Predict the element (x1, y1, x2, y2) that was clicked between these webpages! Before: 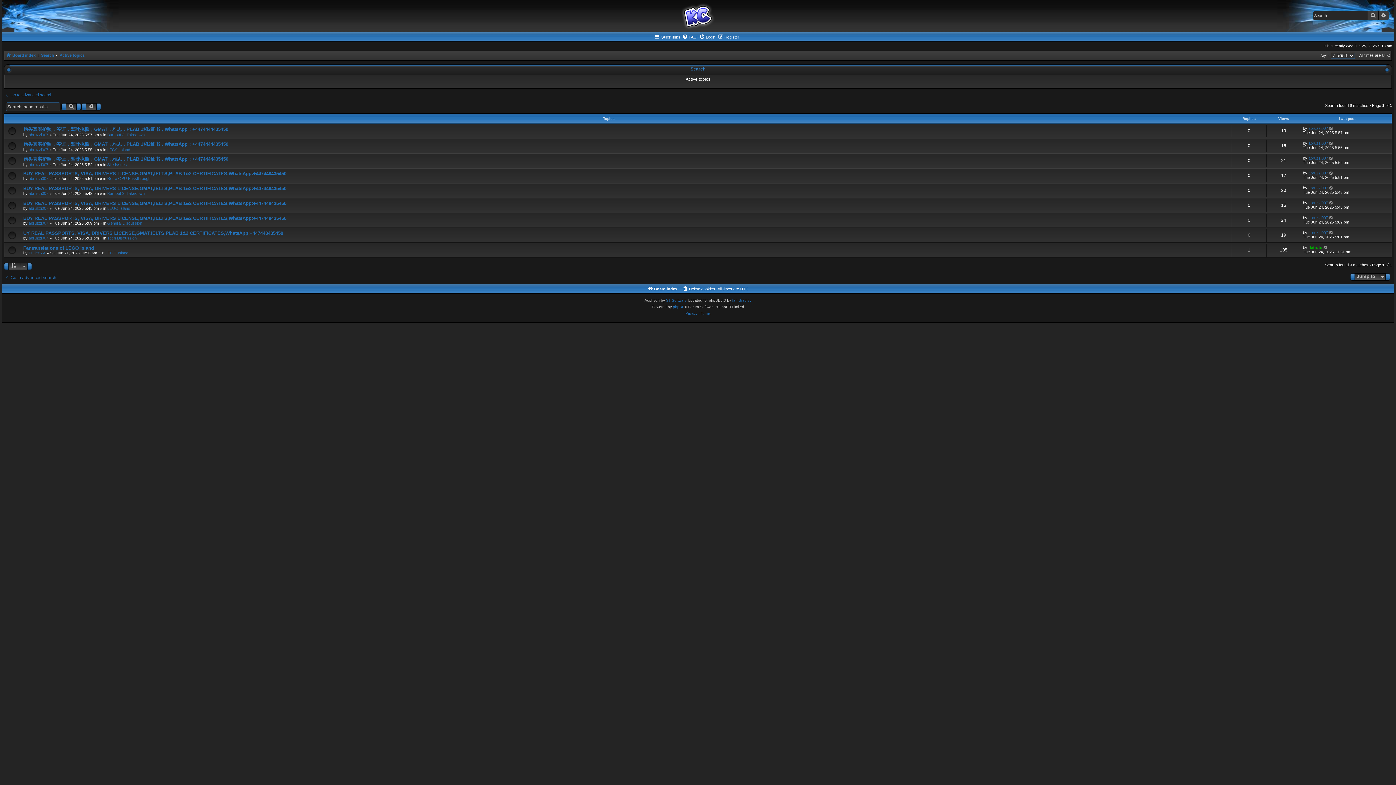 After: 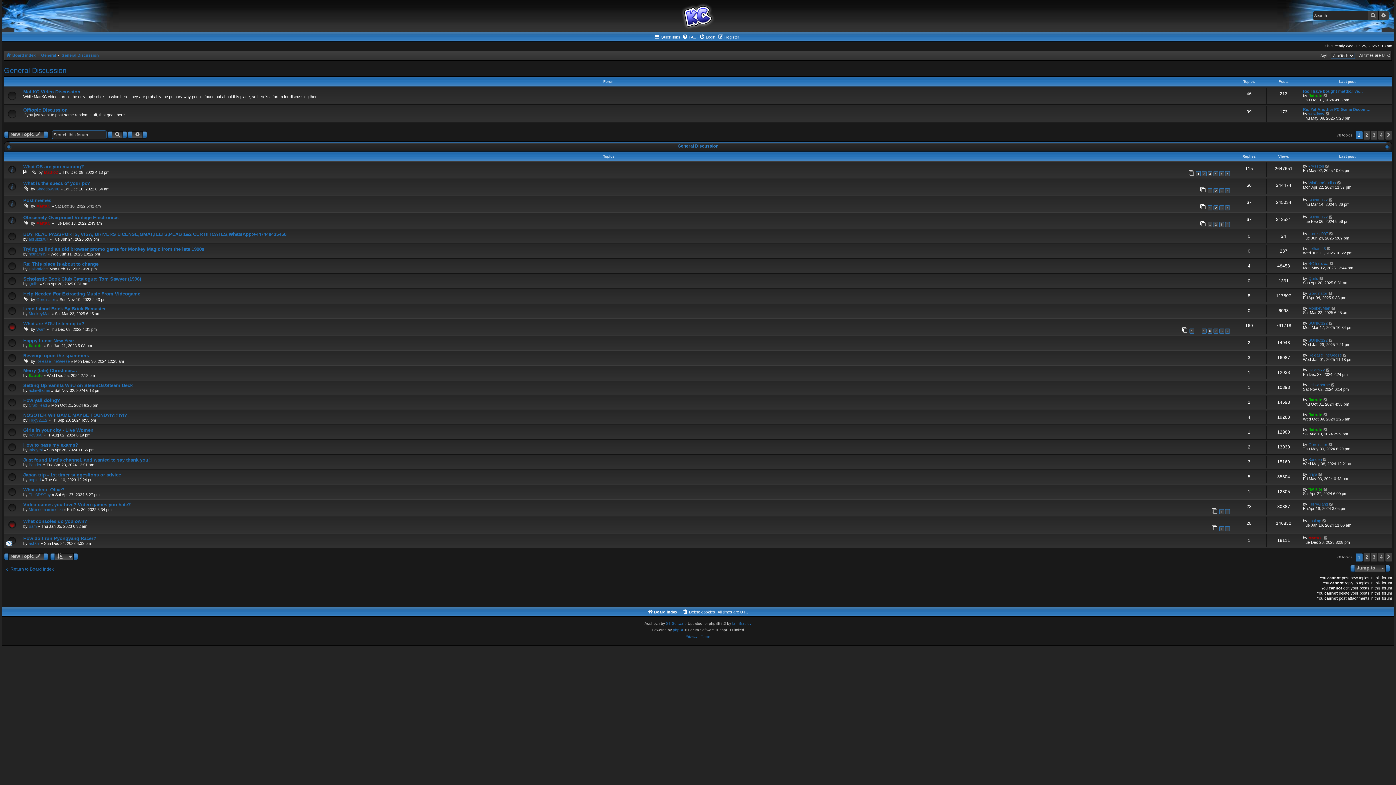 Action: bbox: (107, 221, 142, 225) label: General Discussion